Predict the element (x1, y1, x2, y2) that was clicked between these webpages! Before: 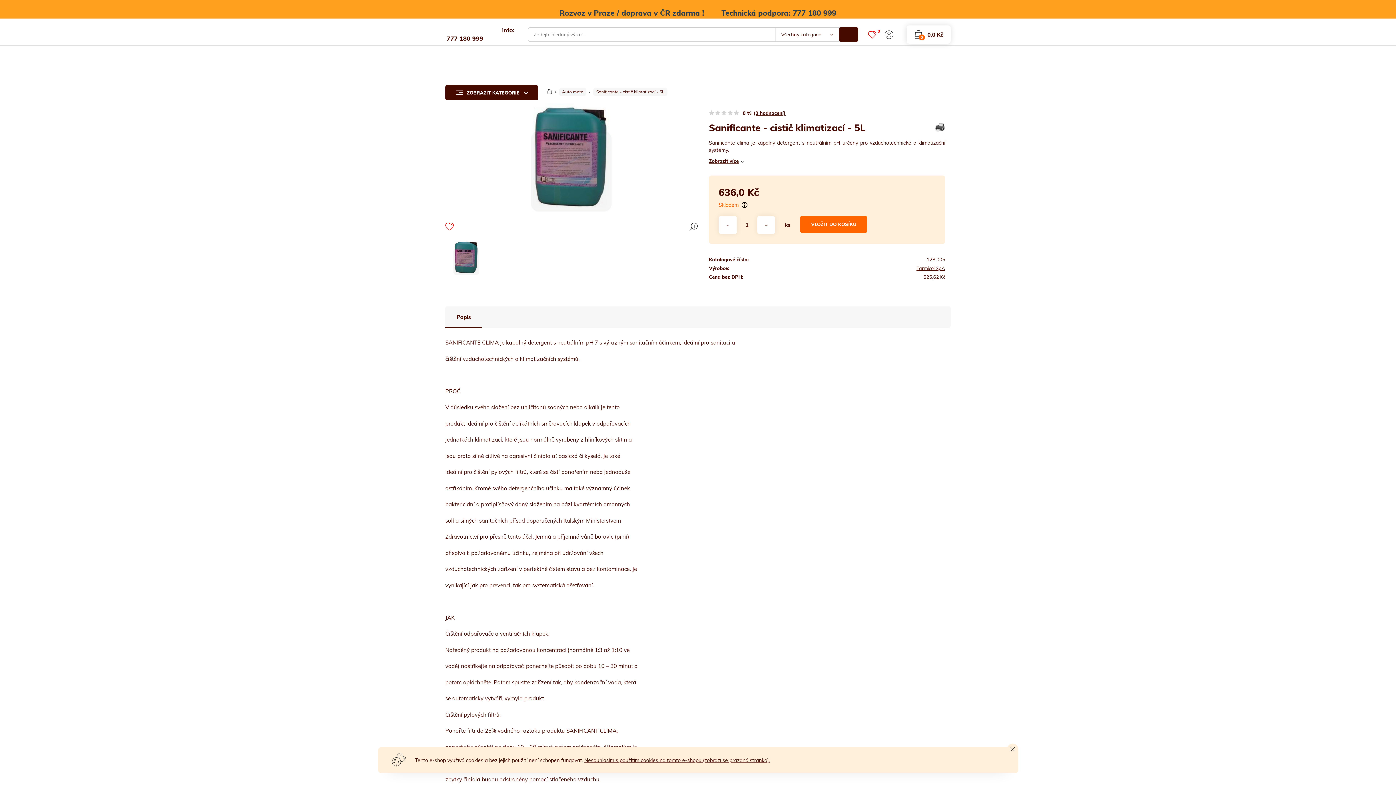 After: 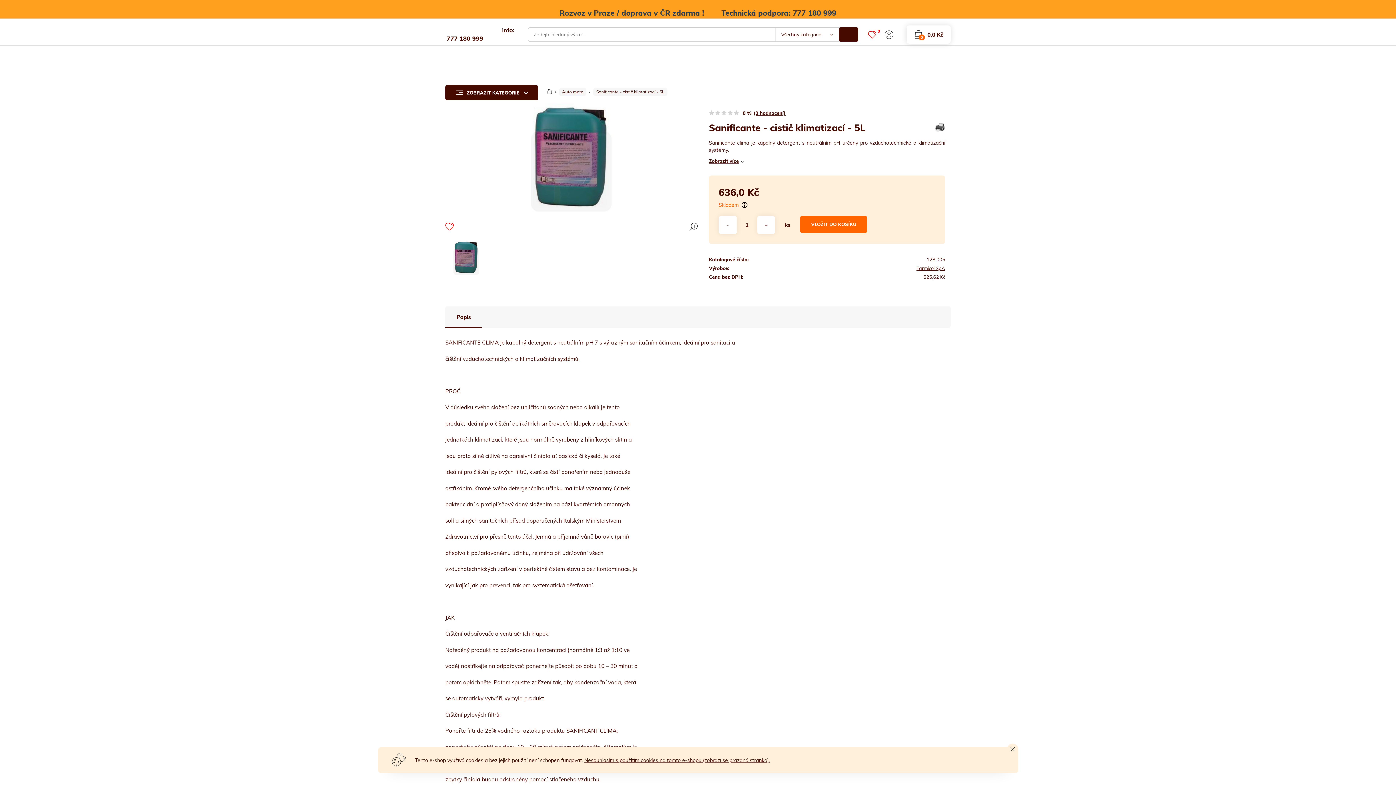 Action: bbox: (593, 88, 667, 96) label: Sanificante - cistič klimatizací - 5L